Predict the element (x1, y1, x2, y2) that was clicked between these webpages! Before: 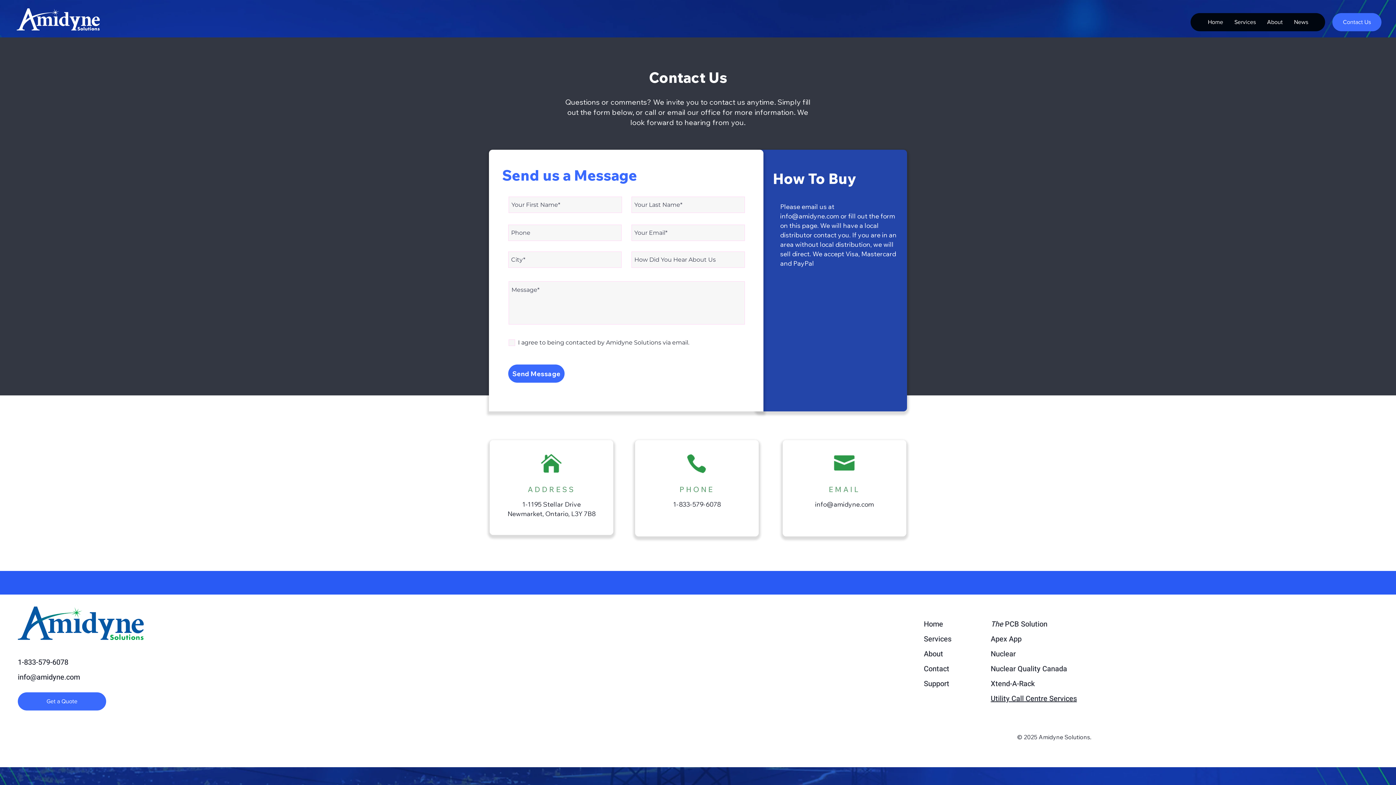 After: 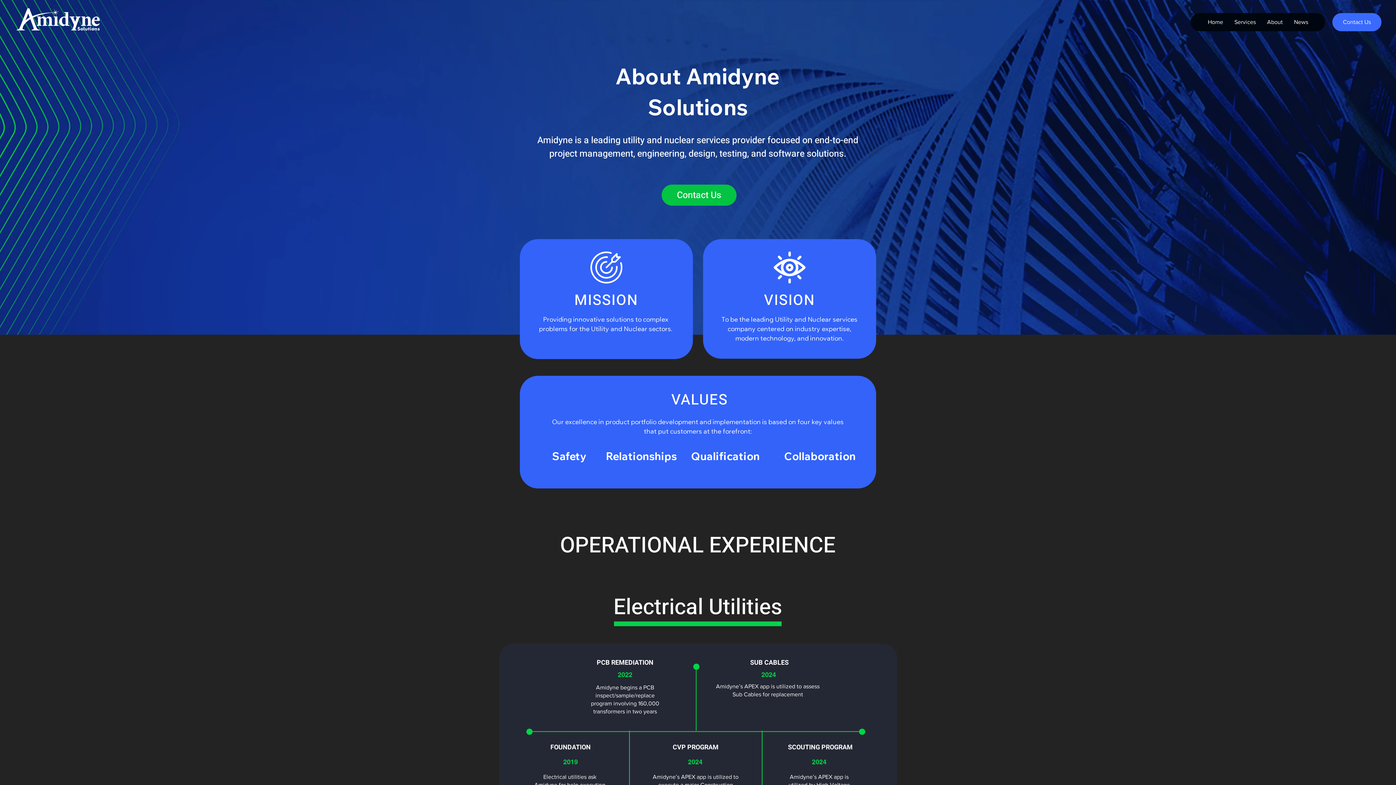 Action: bbox: (1261, 13, 1288, 31) label: About